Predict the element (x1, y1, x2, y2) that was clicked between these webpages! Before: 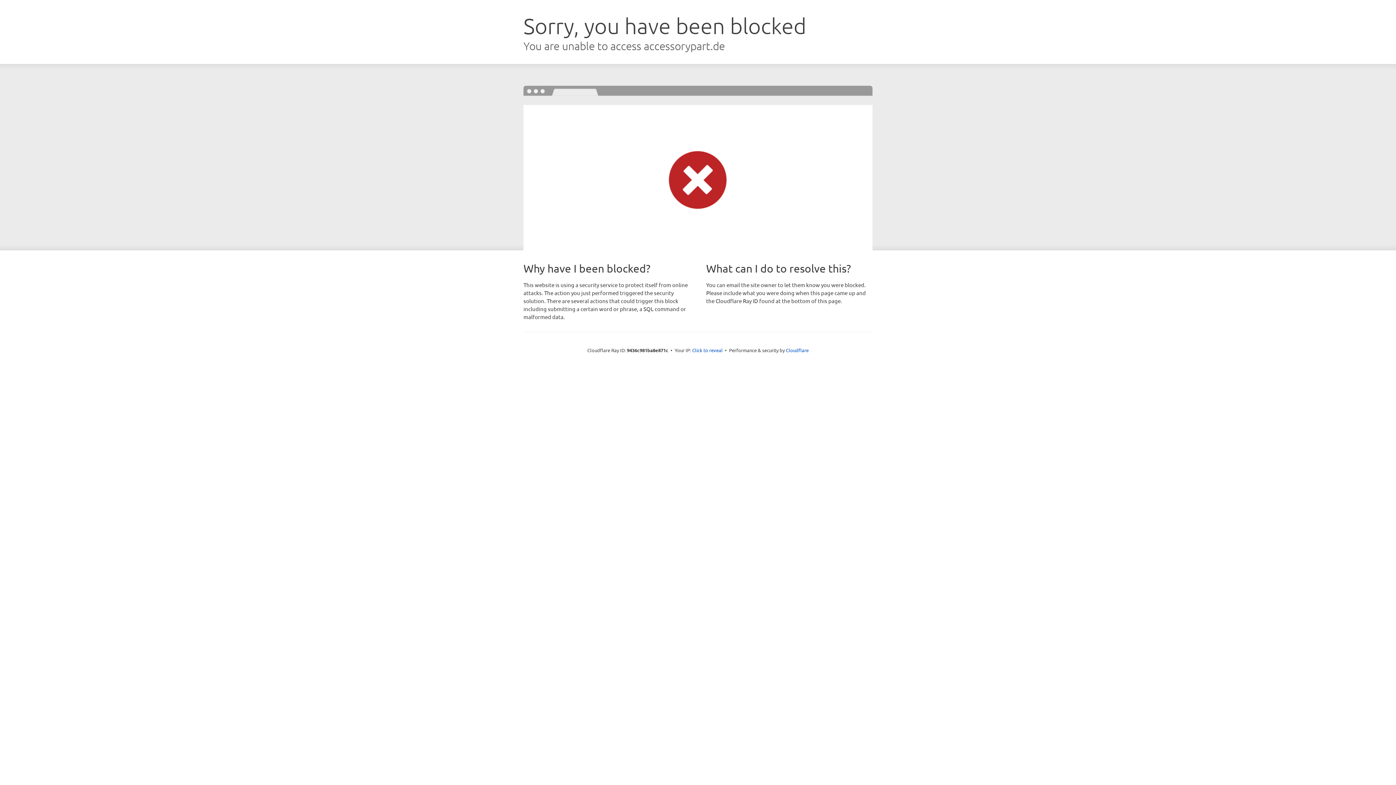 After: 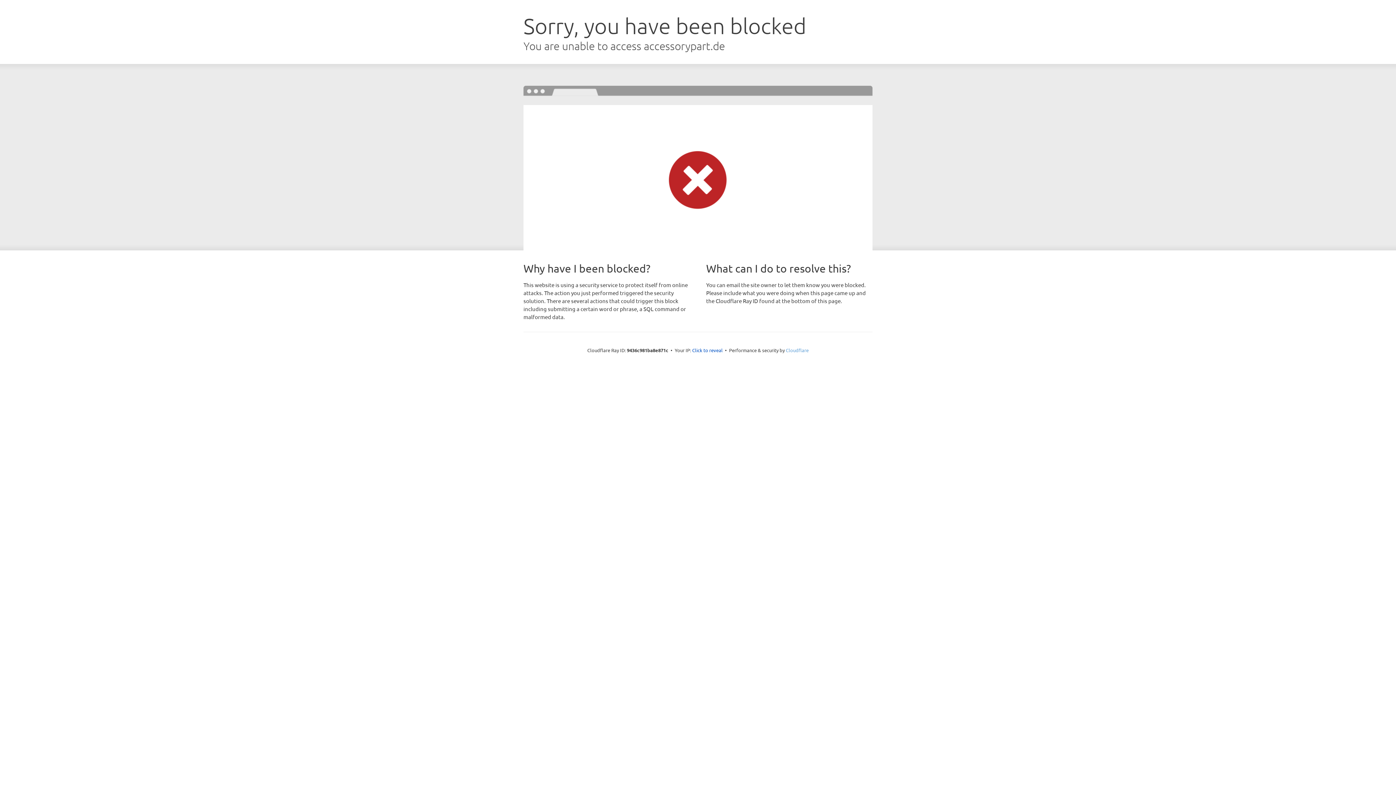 Action: label: Cloudflare bbox: (786, 347, 808, 353)